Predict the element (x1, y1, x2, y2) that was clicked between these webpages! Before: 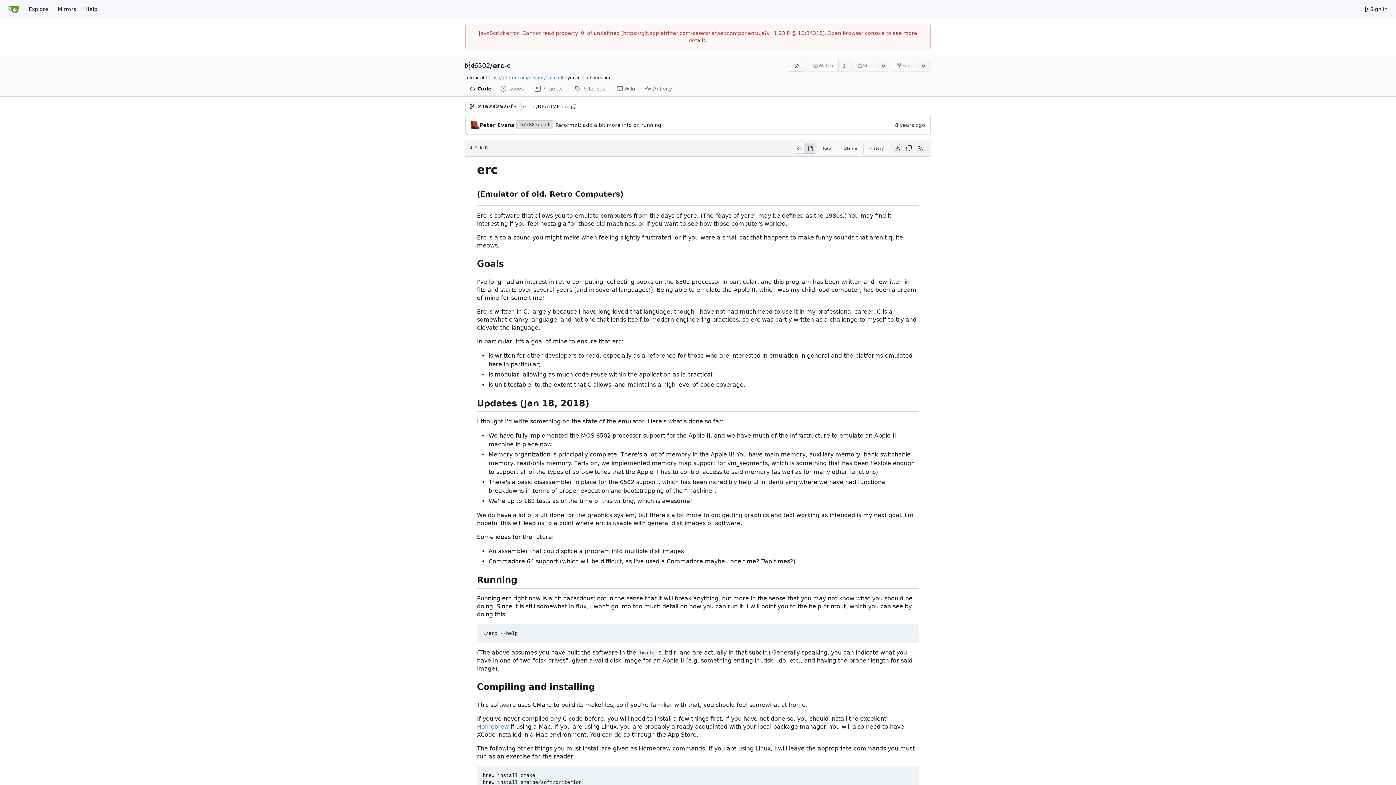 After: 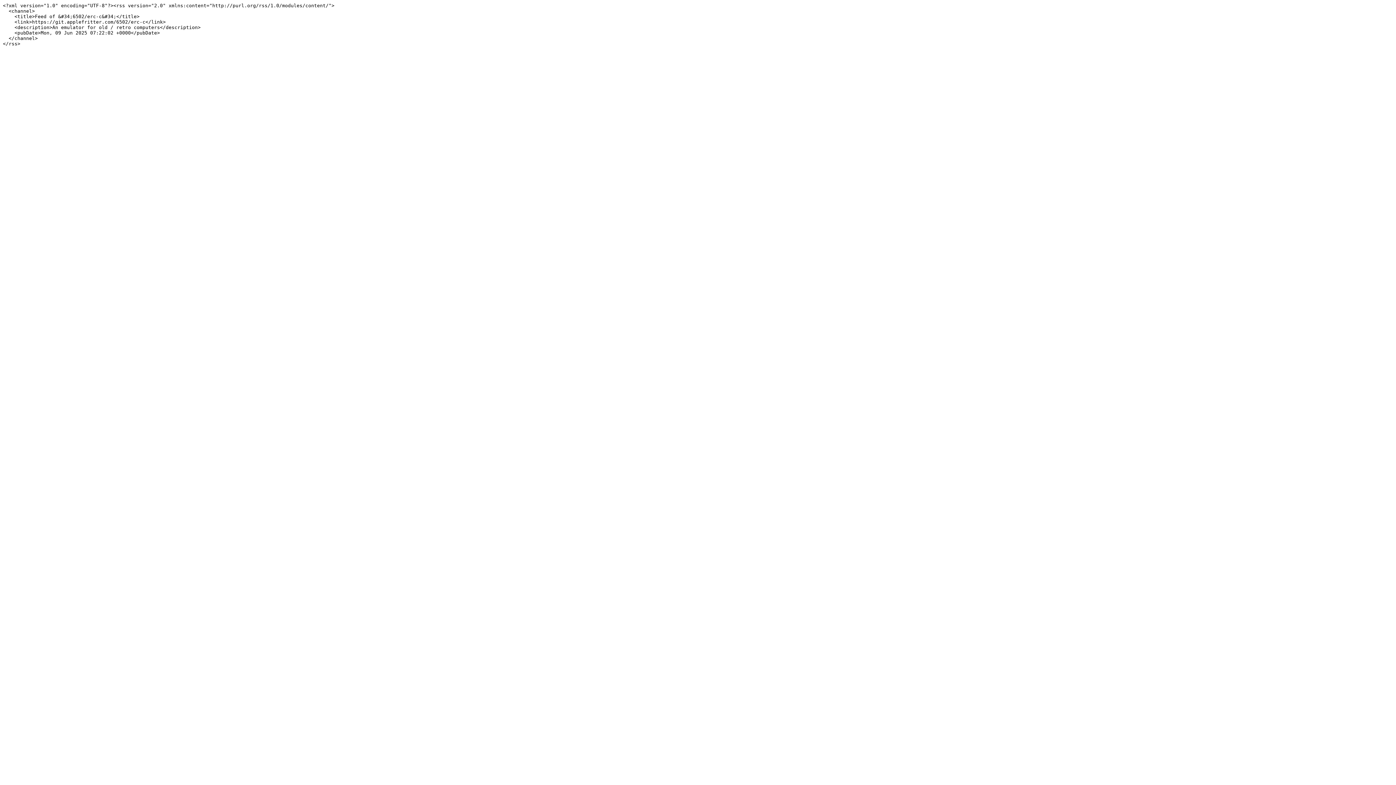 Action: bbox: (788, 59, 806, 71) label: RSS Feed